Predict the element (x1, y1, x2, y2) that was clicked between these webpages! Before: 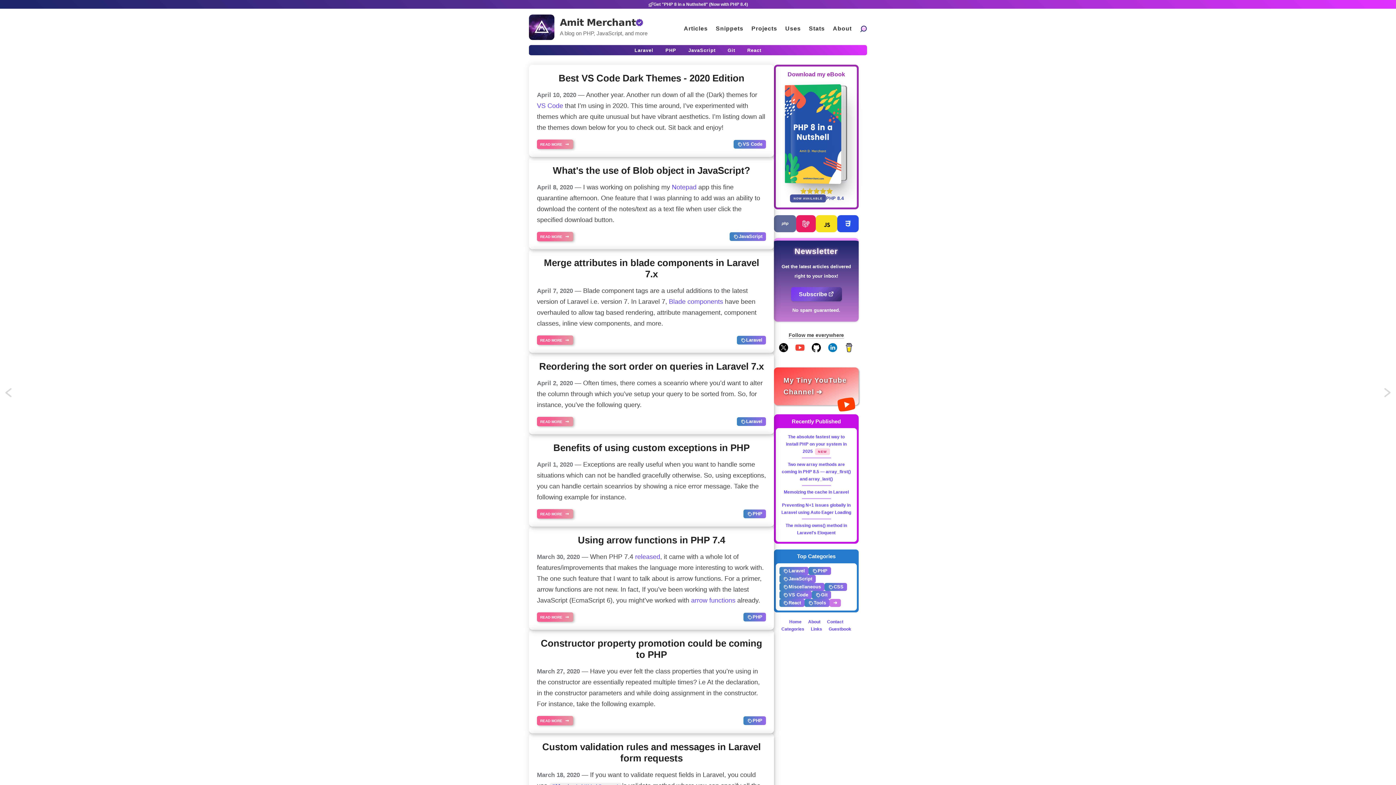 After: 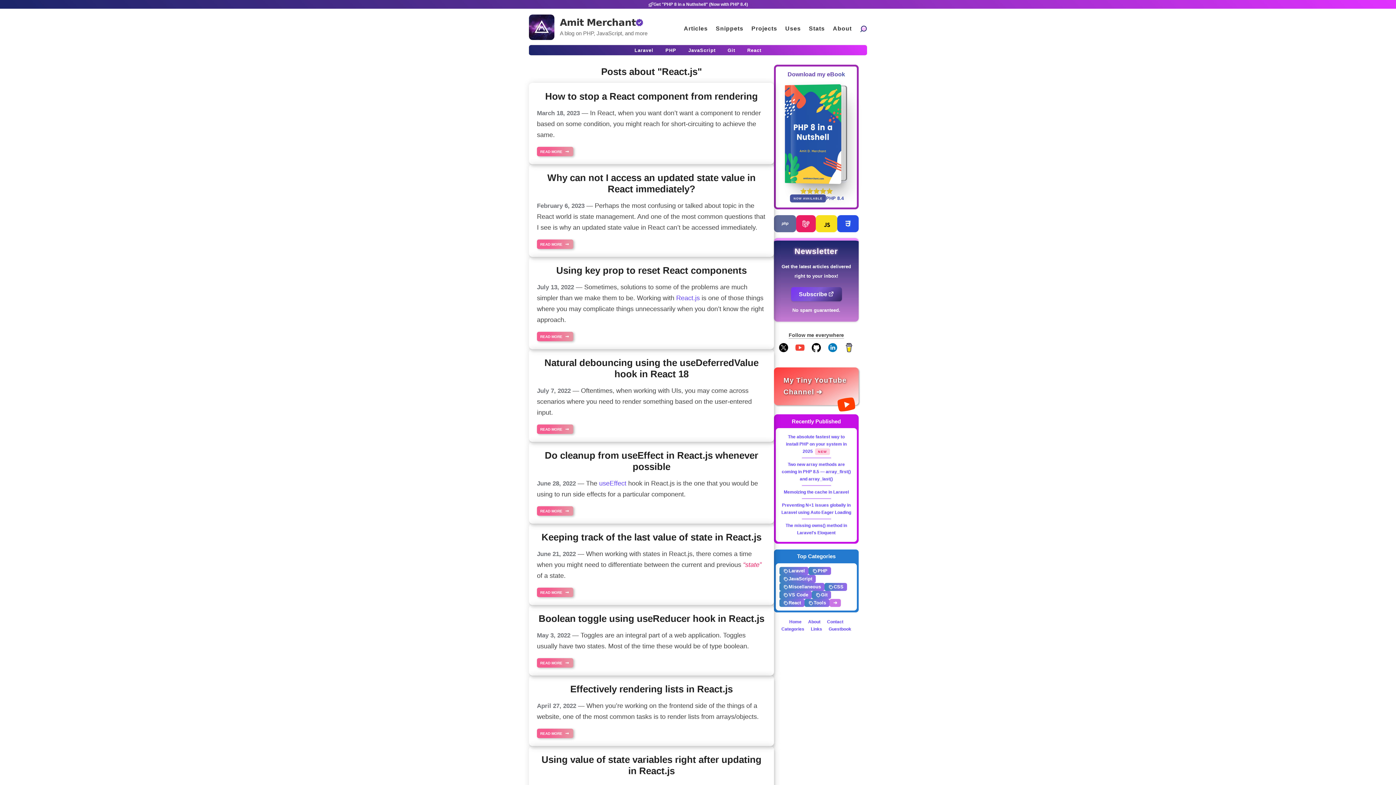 Action: label: Click to read React.js articles bbox: (747, 47, 761, 53)